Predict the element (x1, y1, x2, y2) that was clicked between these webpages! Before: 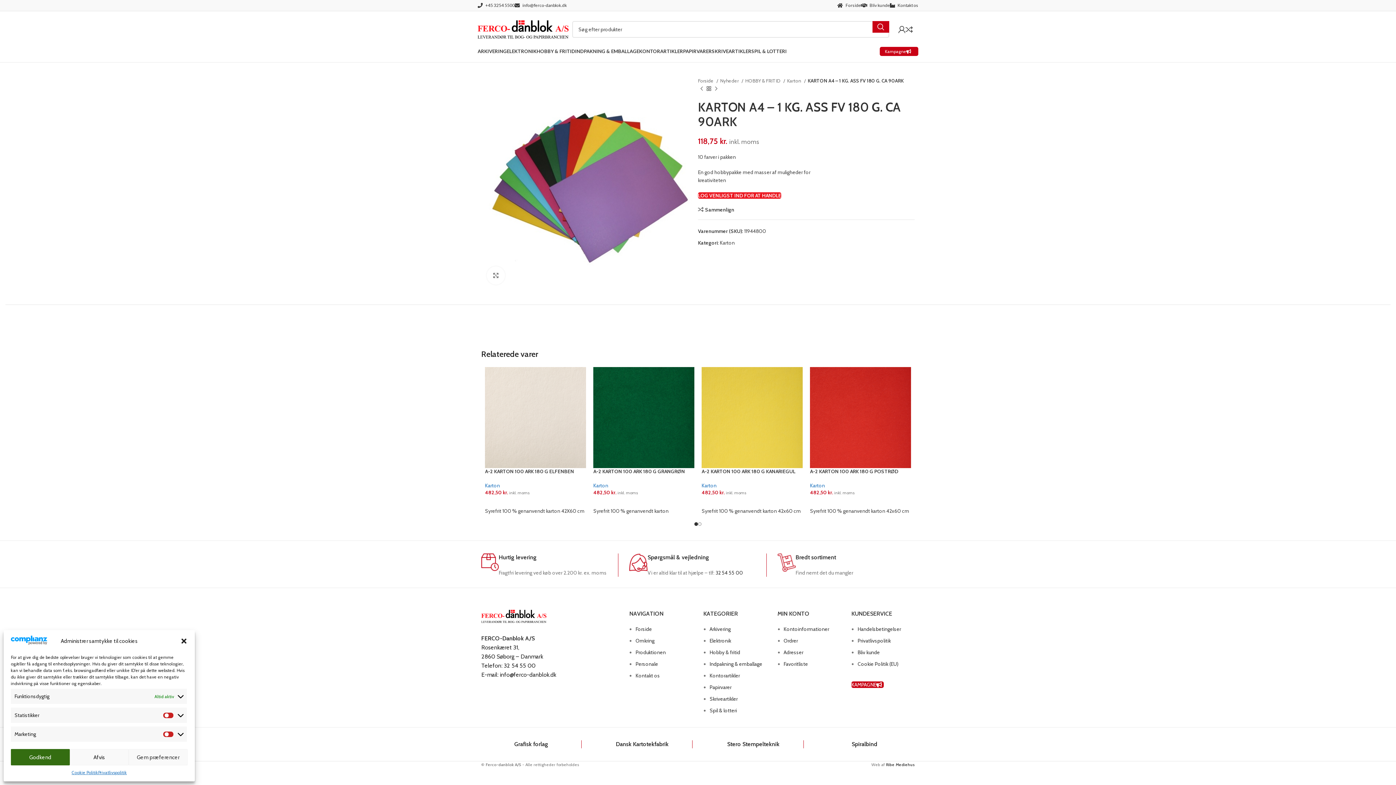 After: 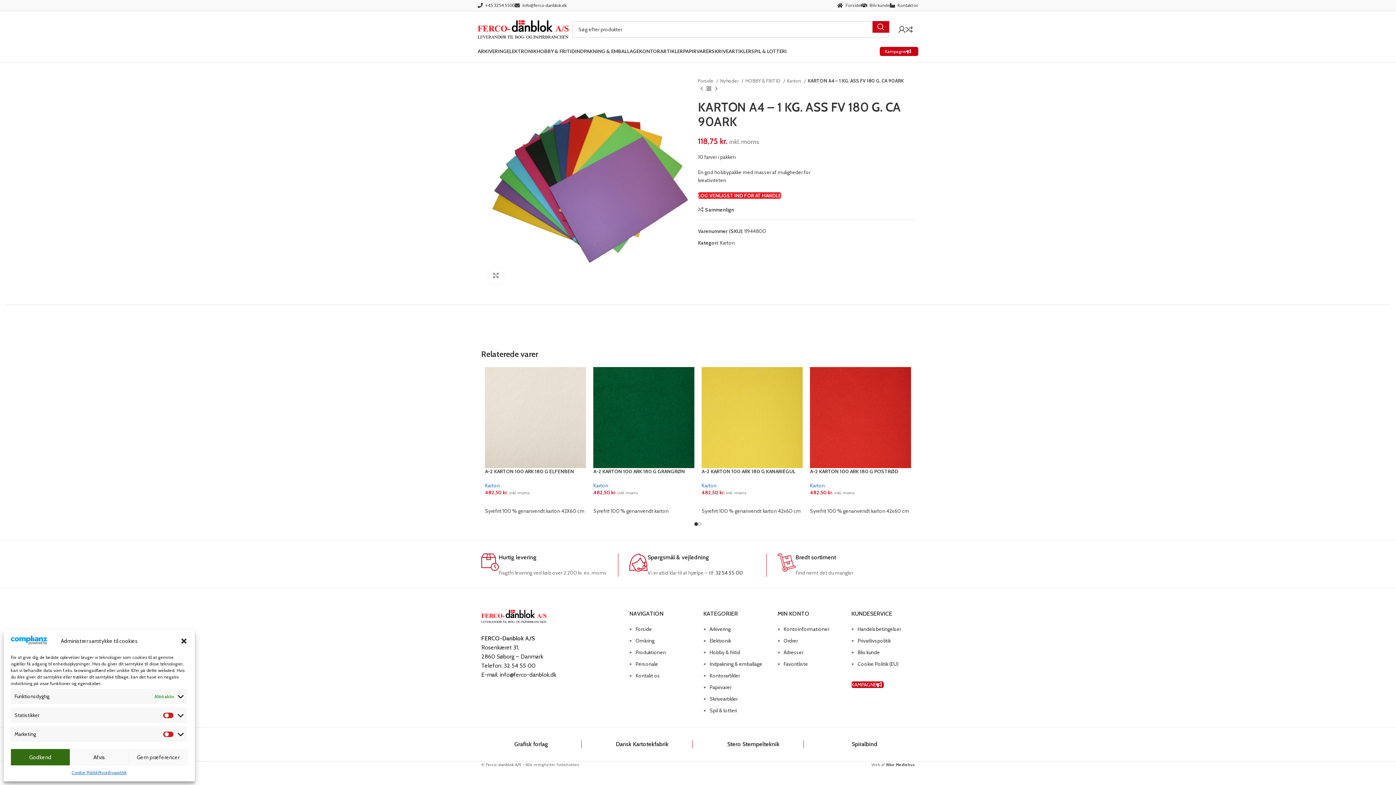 Action: bbox: (481, 610, 546, 623)